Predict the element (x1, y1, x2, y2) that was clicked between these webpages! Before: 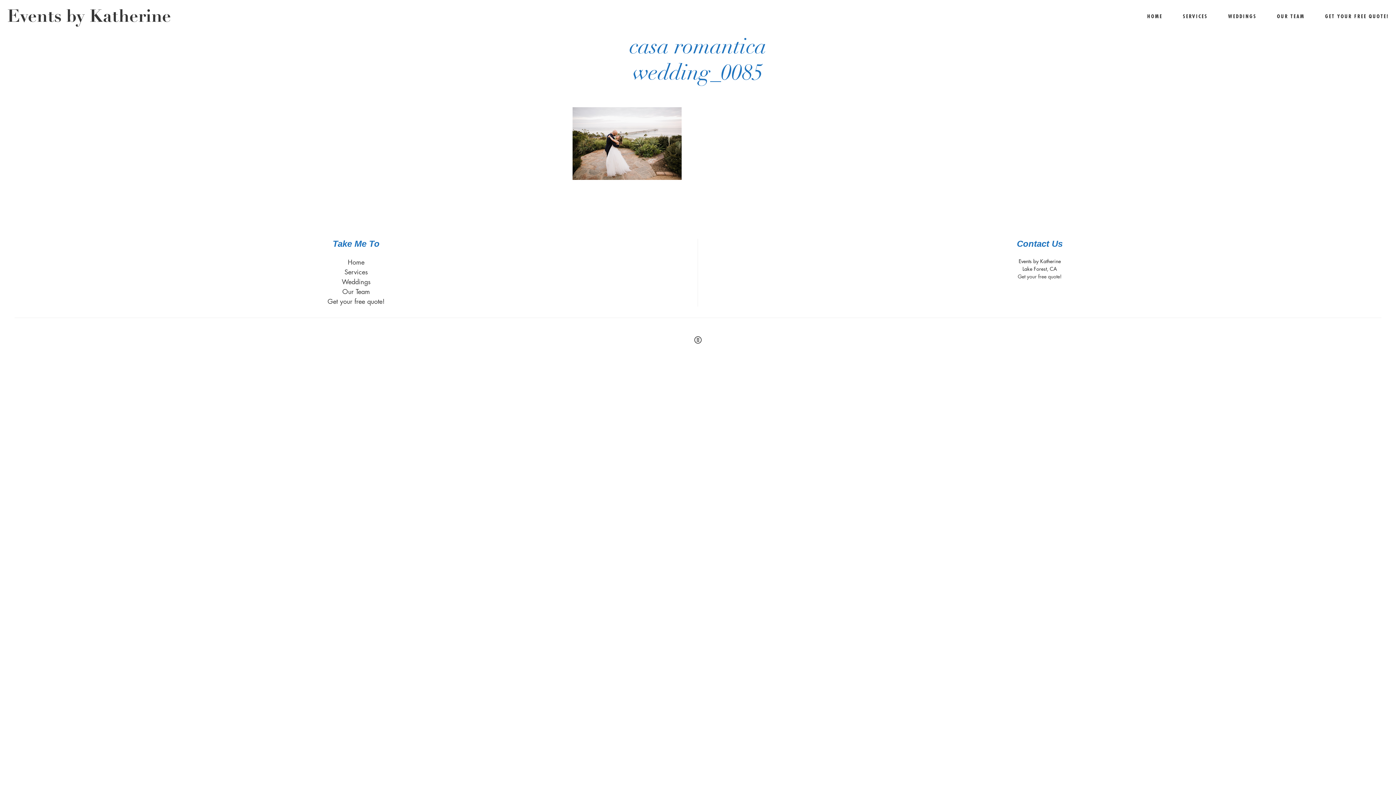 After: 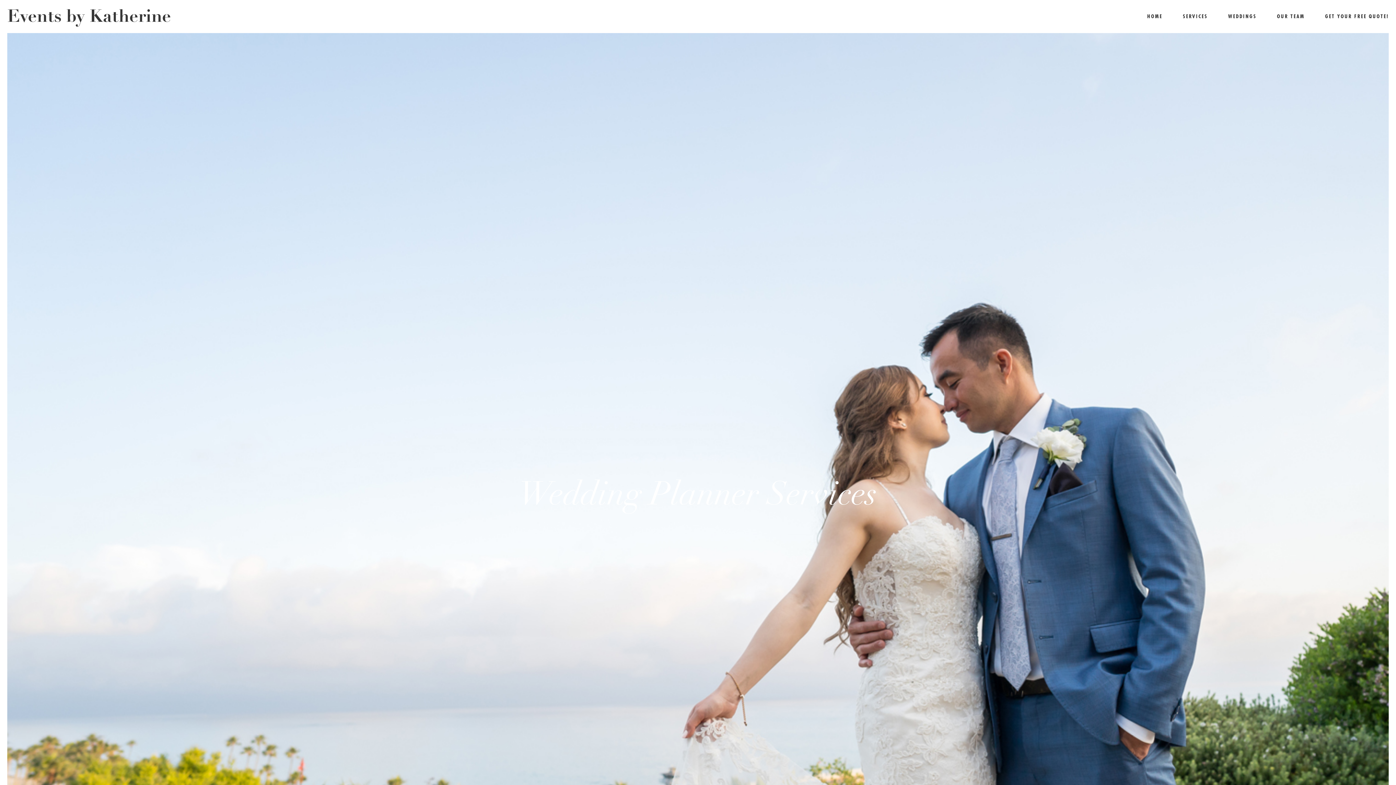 Action: label: SERVICES bbox: (1183, 13, 1208, 18)